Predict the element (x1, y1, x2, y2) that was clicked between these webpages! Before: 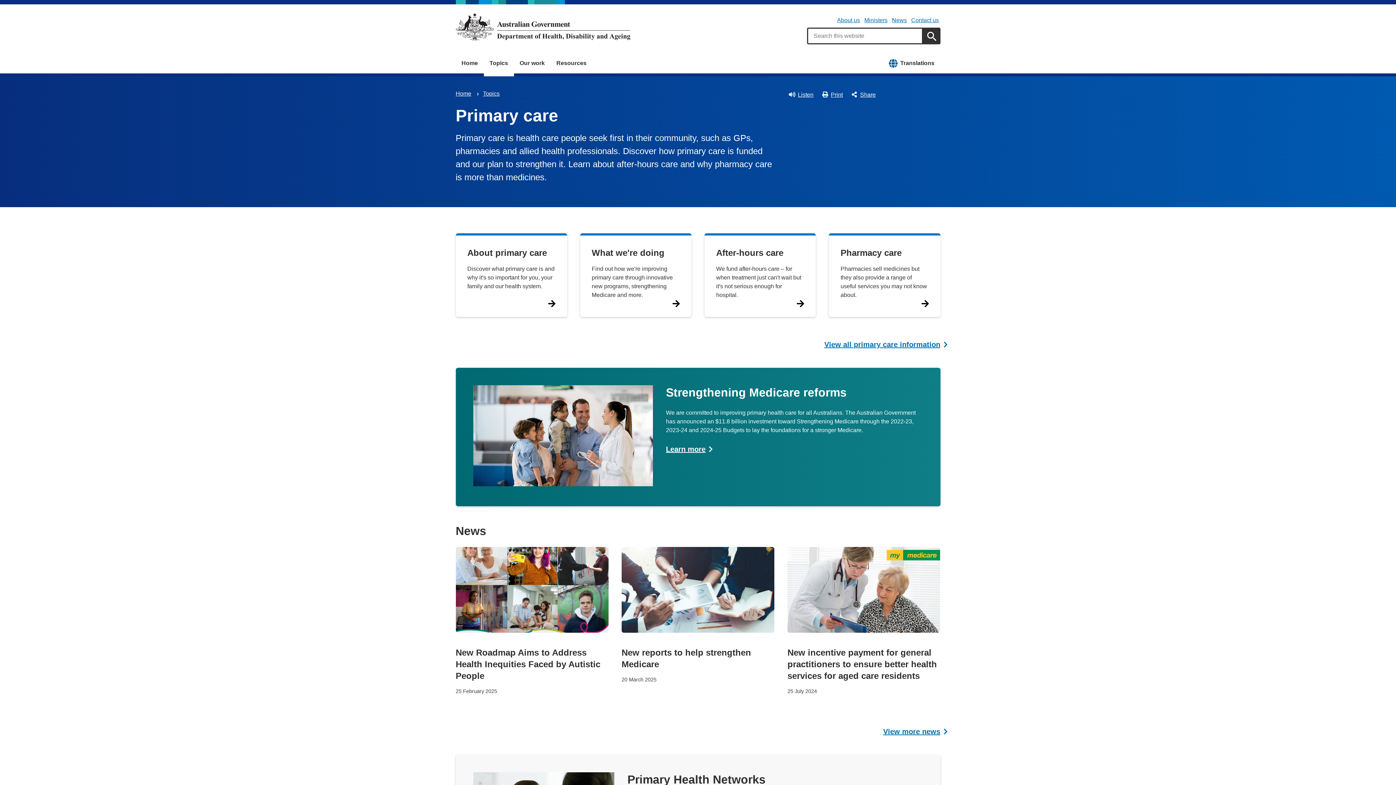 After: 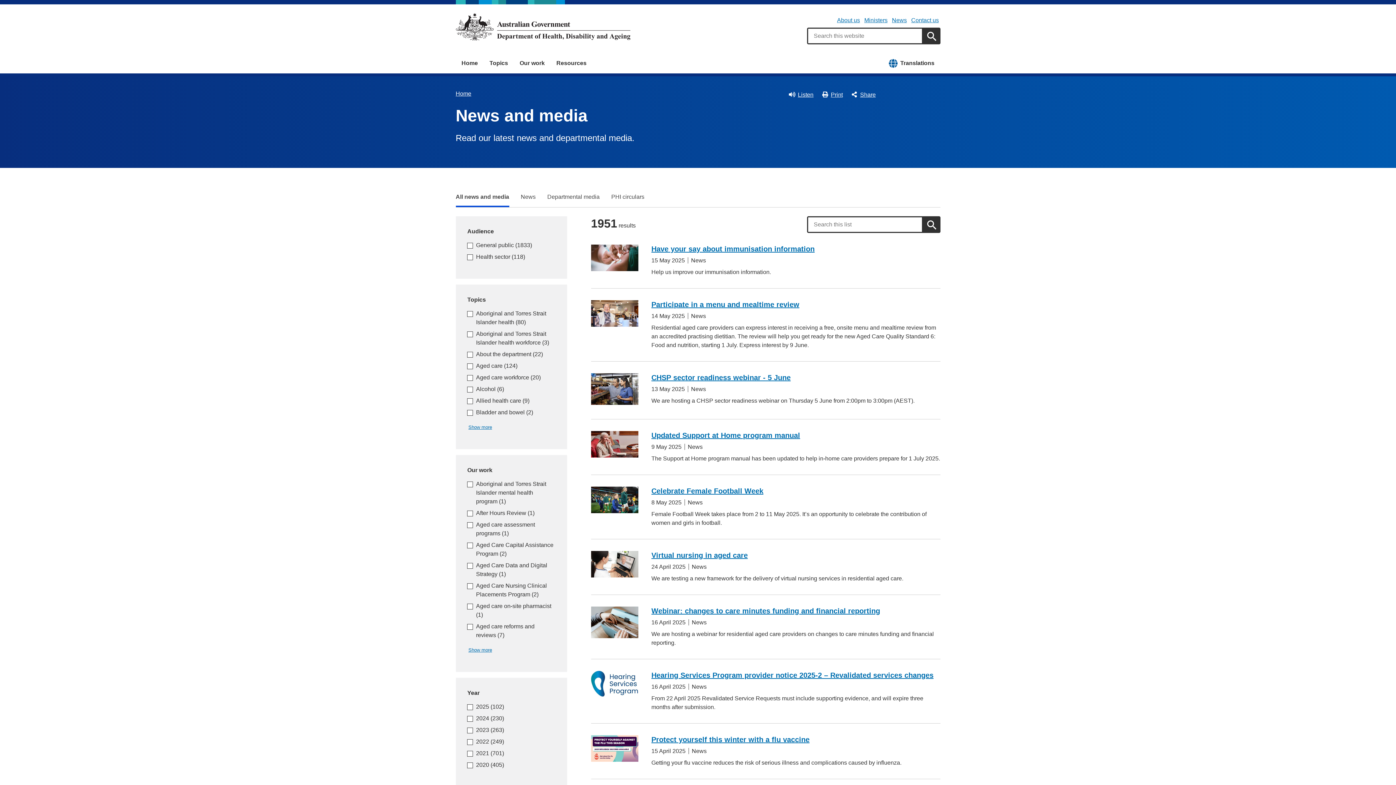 Action: bbox: (892, 17, 907, 23) label: News